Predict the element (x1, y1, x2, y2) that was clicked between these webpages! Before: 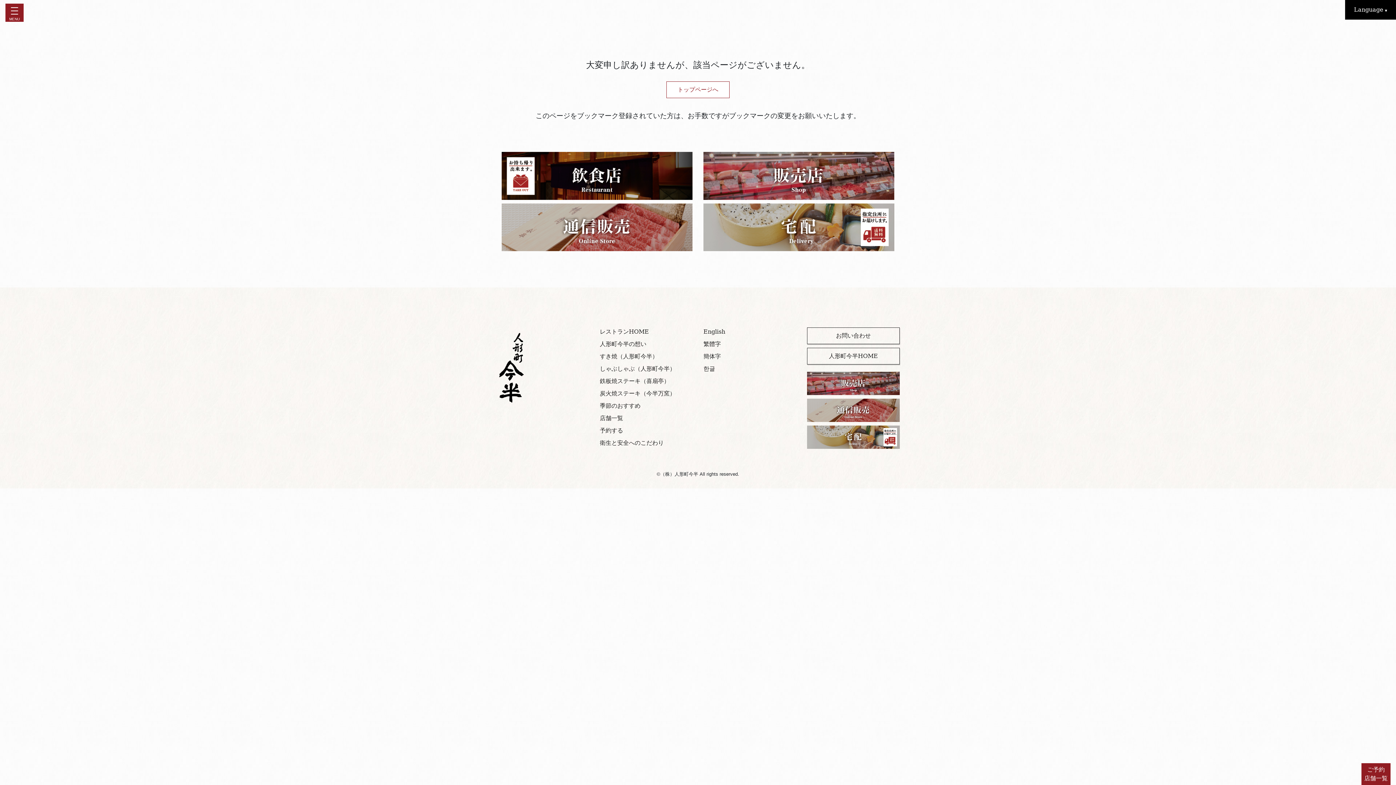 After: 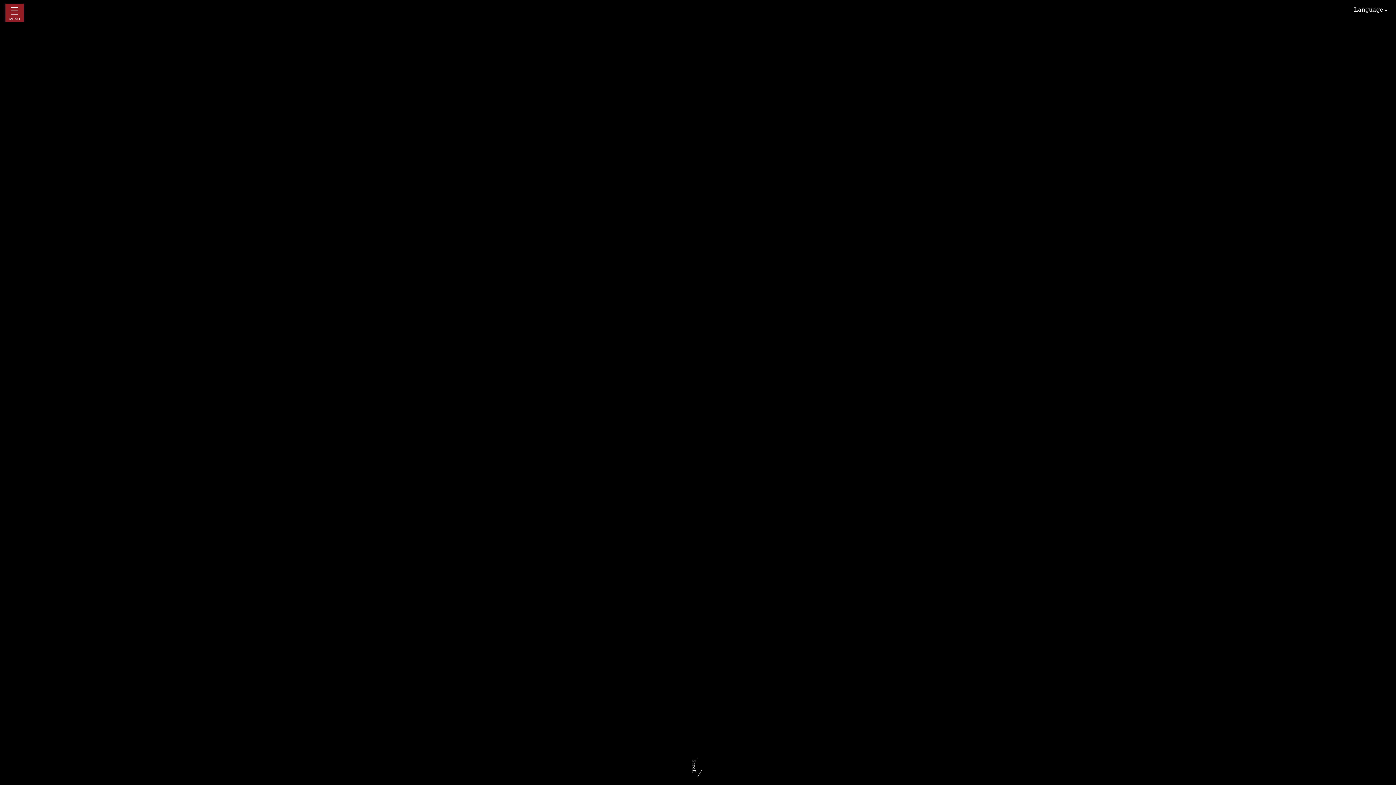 Action: bbox: (496, 372, 525, 378)